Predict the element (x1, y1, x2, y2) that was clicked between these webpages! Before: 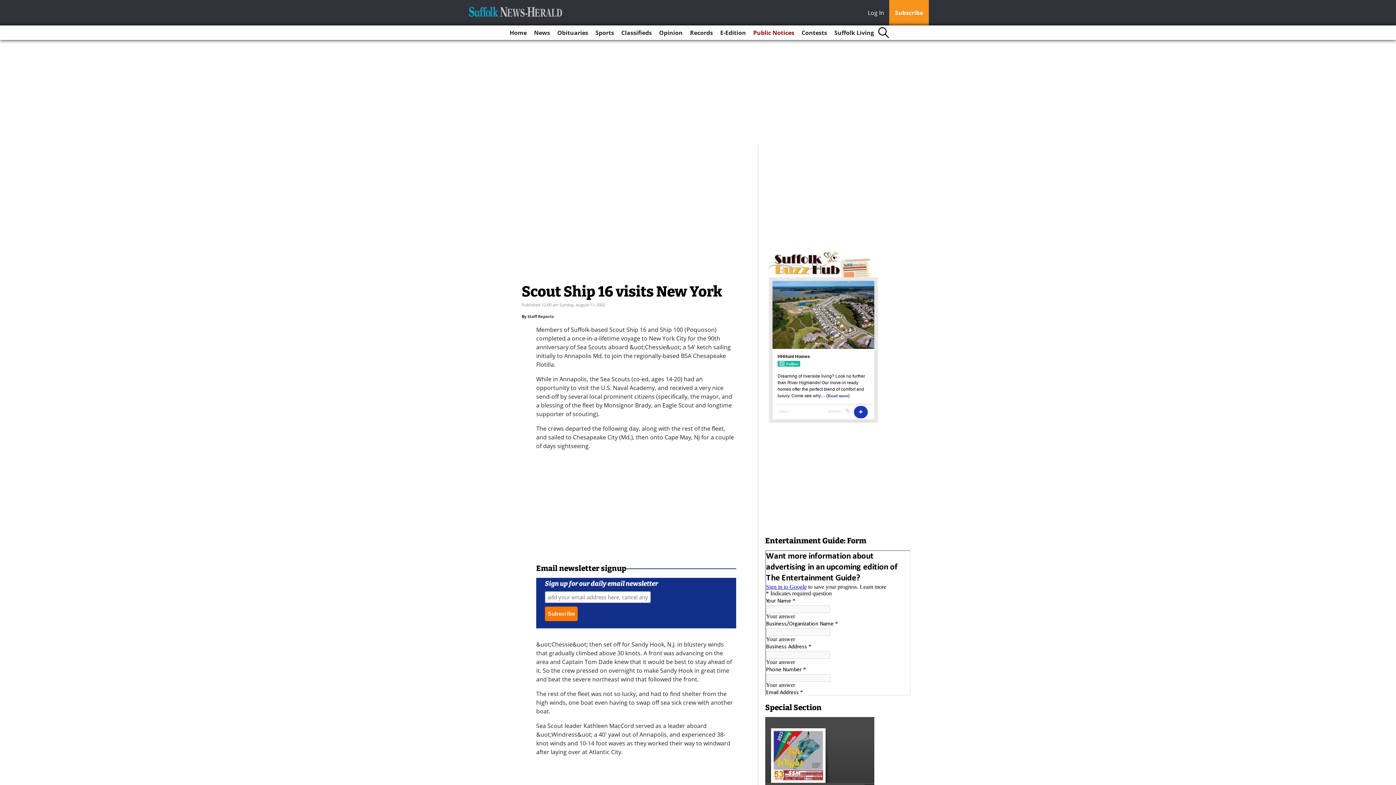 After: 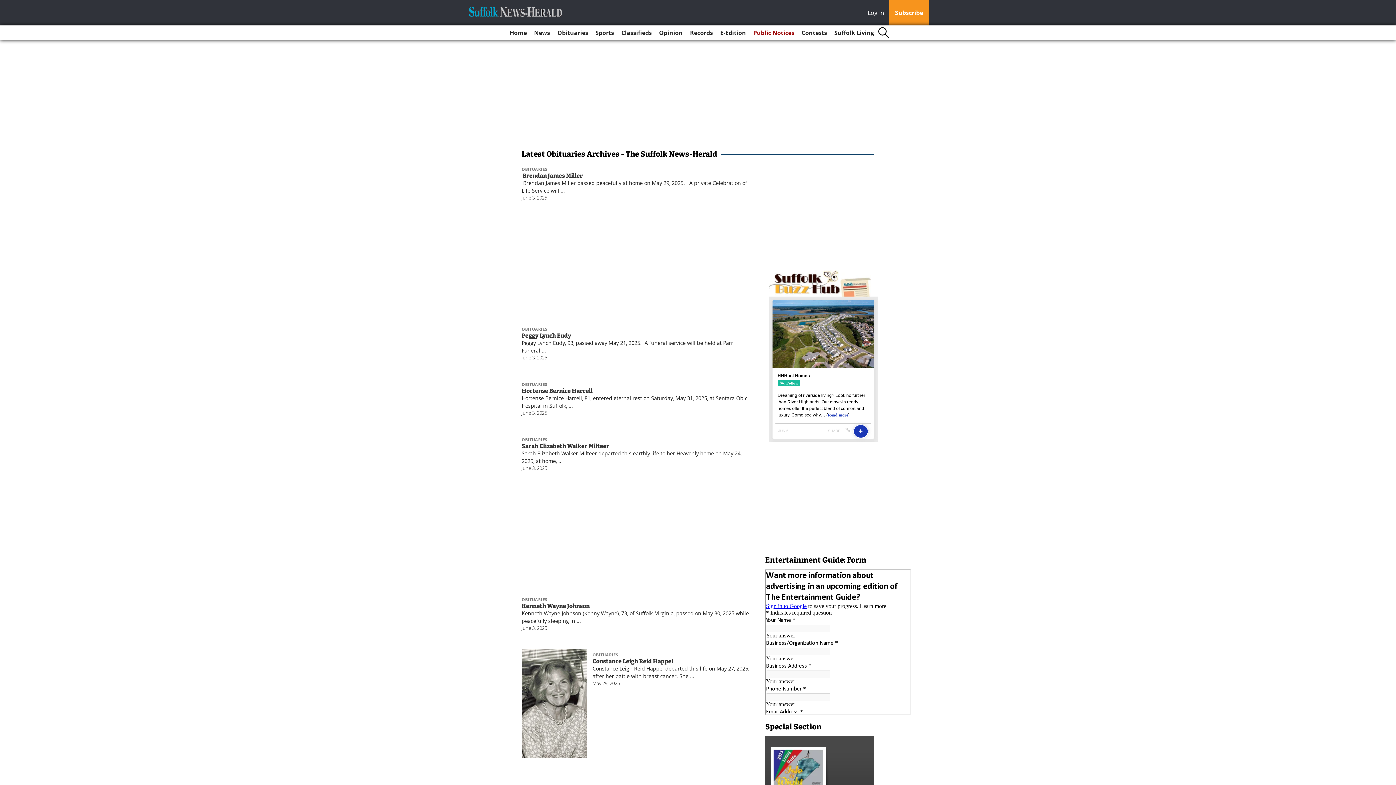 Action: label: Obituaries bbox: (554, 25, 591, 40)